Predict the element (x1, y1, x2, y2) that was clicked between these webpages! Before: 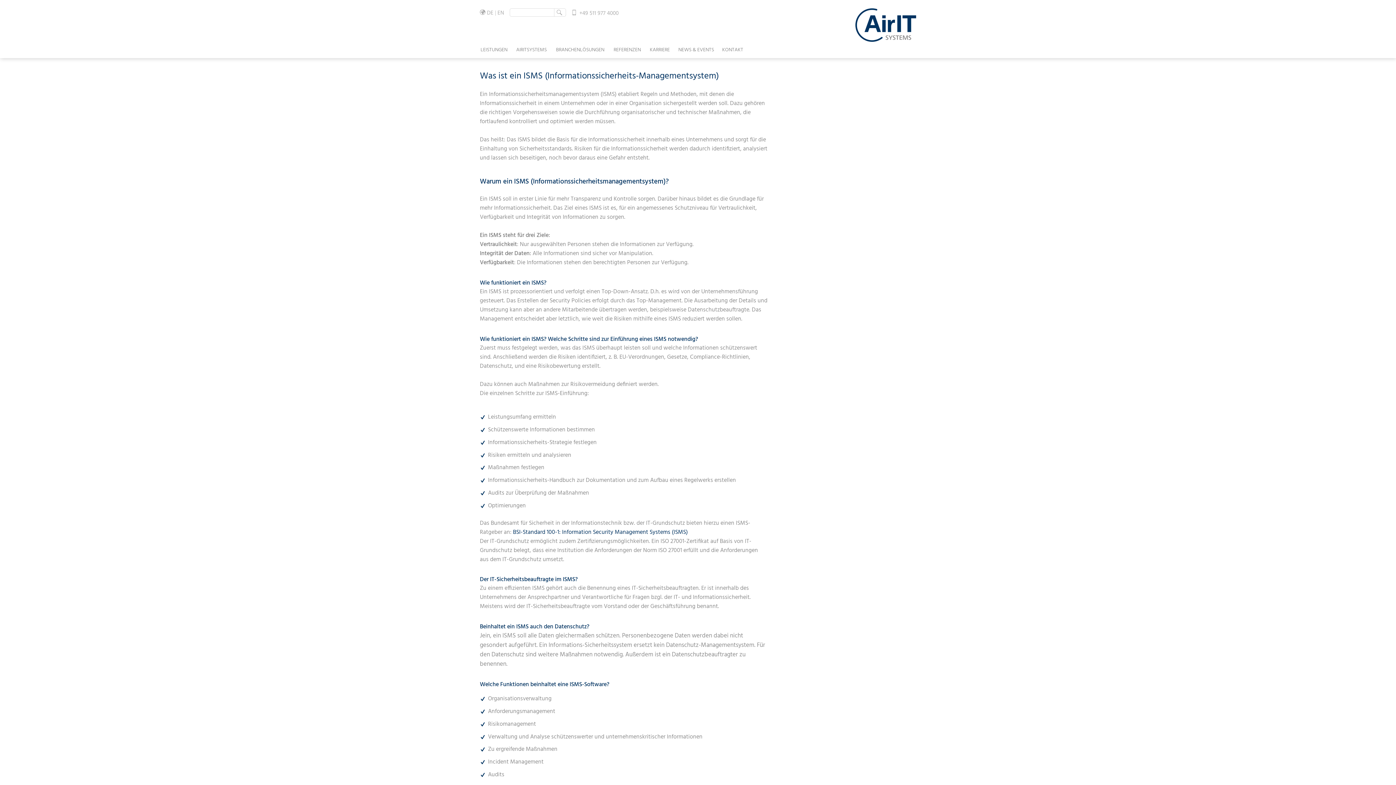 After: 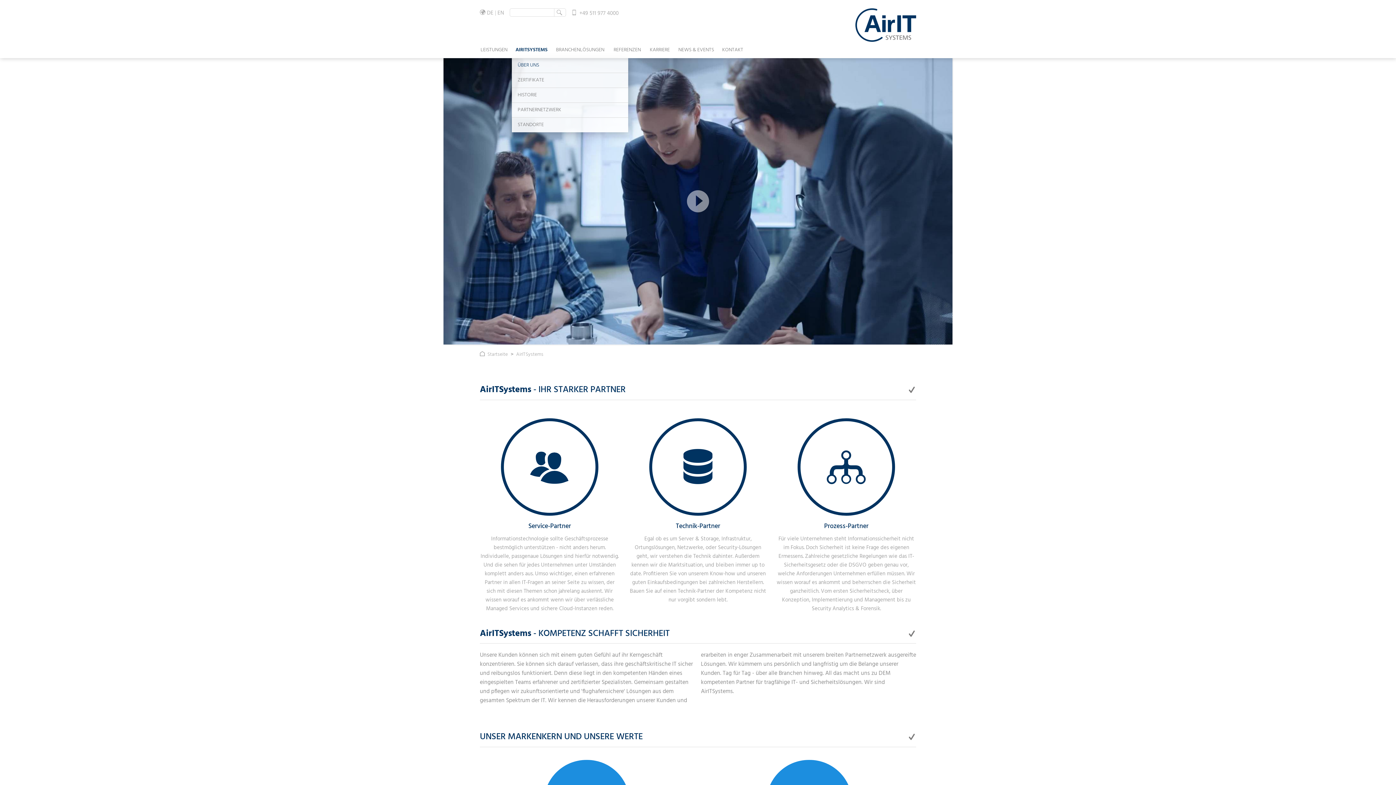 Action: label: AIRITSYSTEMS bbox: (512, 42, 551, 58)